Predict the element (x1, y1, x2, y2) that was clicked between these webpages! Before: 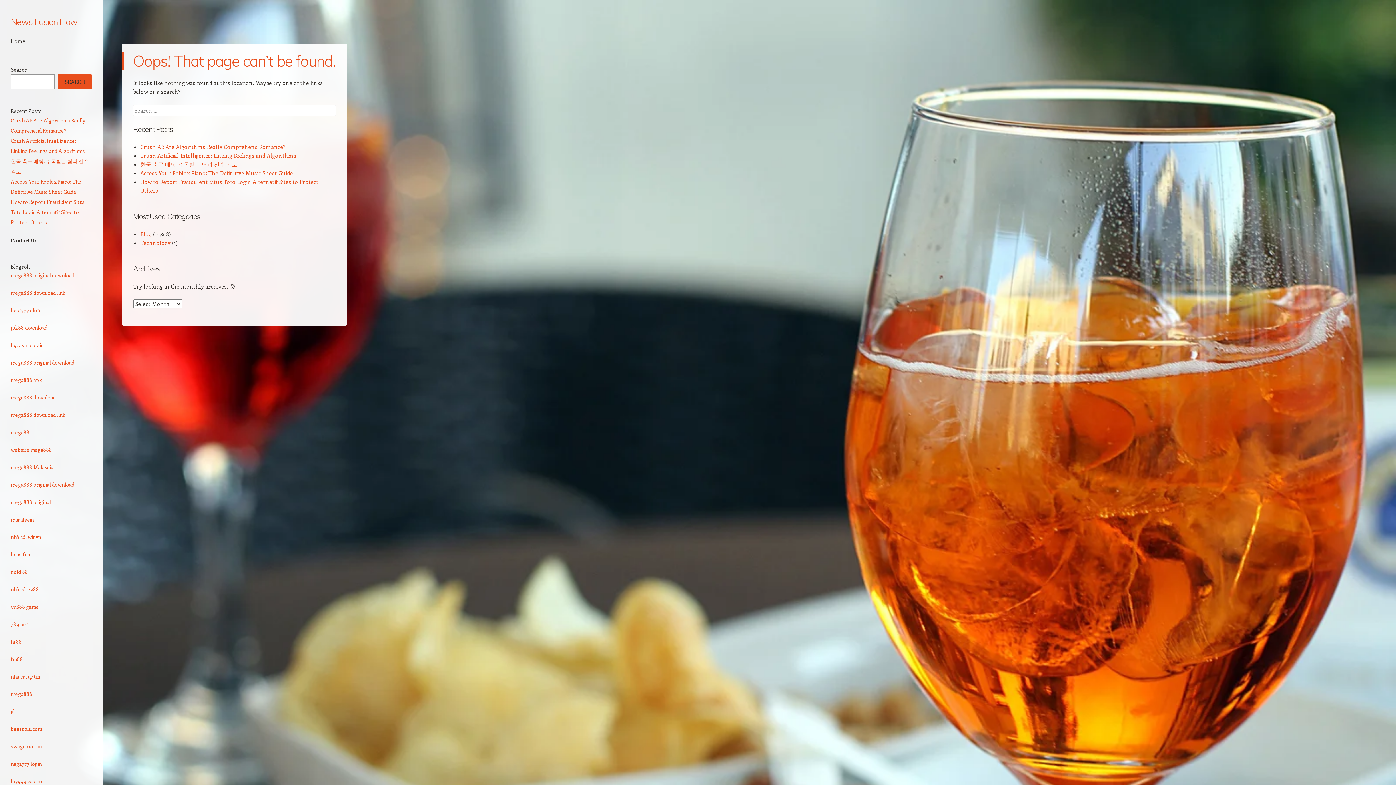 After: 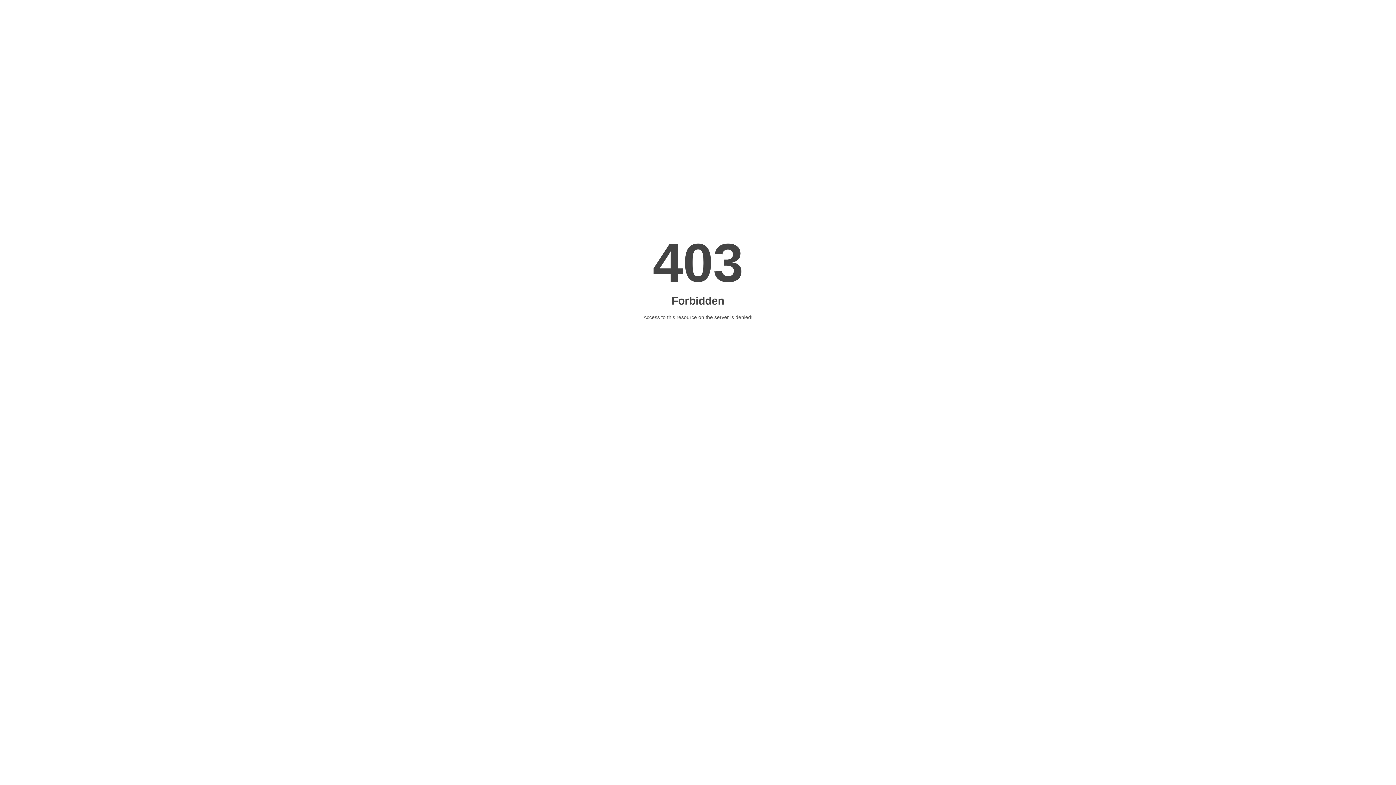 Action: bbox: (10, 725, 42, 732) label: beetsblu.com